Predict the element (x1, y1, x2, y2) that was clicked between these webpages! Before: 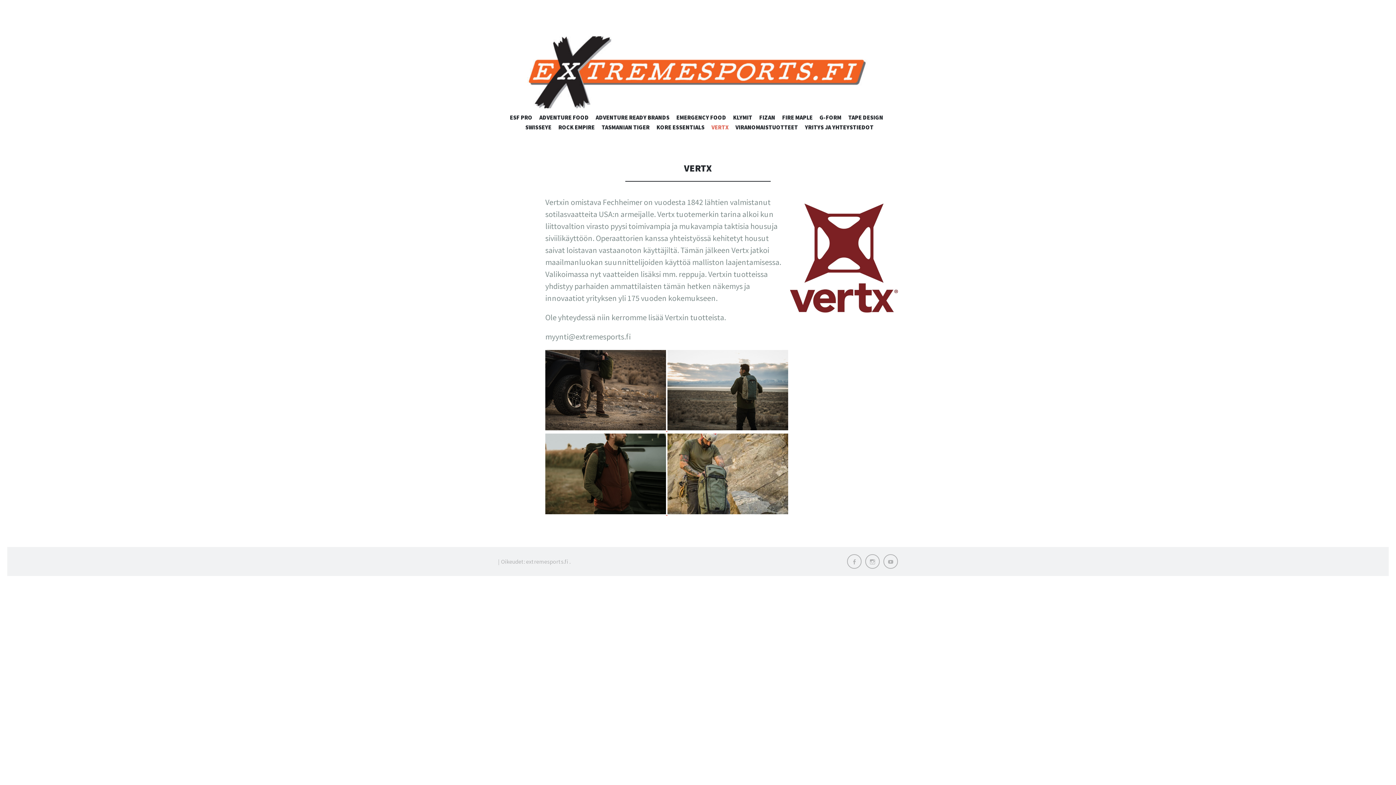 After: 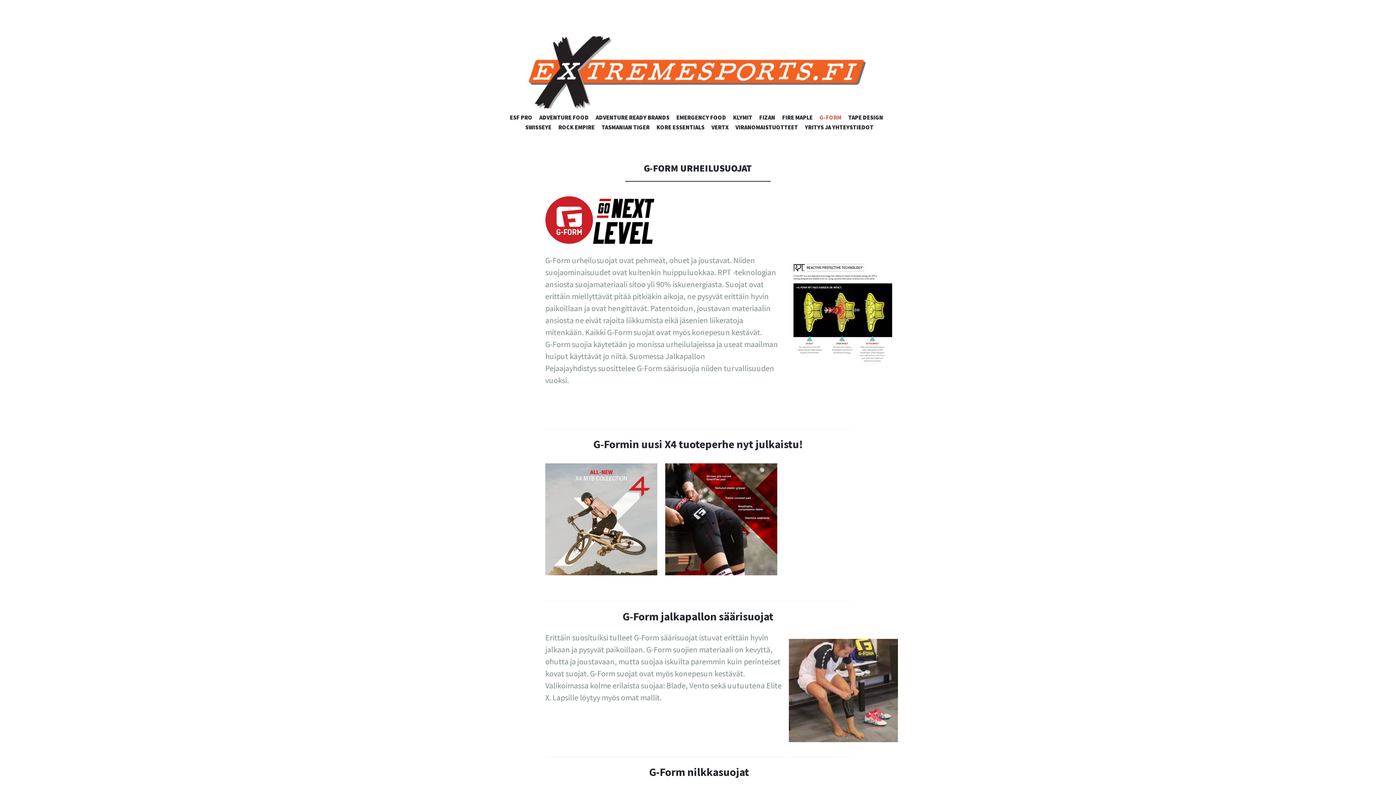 Action: label: G-FORM bbox: (819, 113, 841, 123)